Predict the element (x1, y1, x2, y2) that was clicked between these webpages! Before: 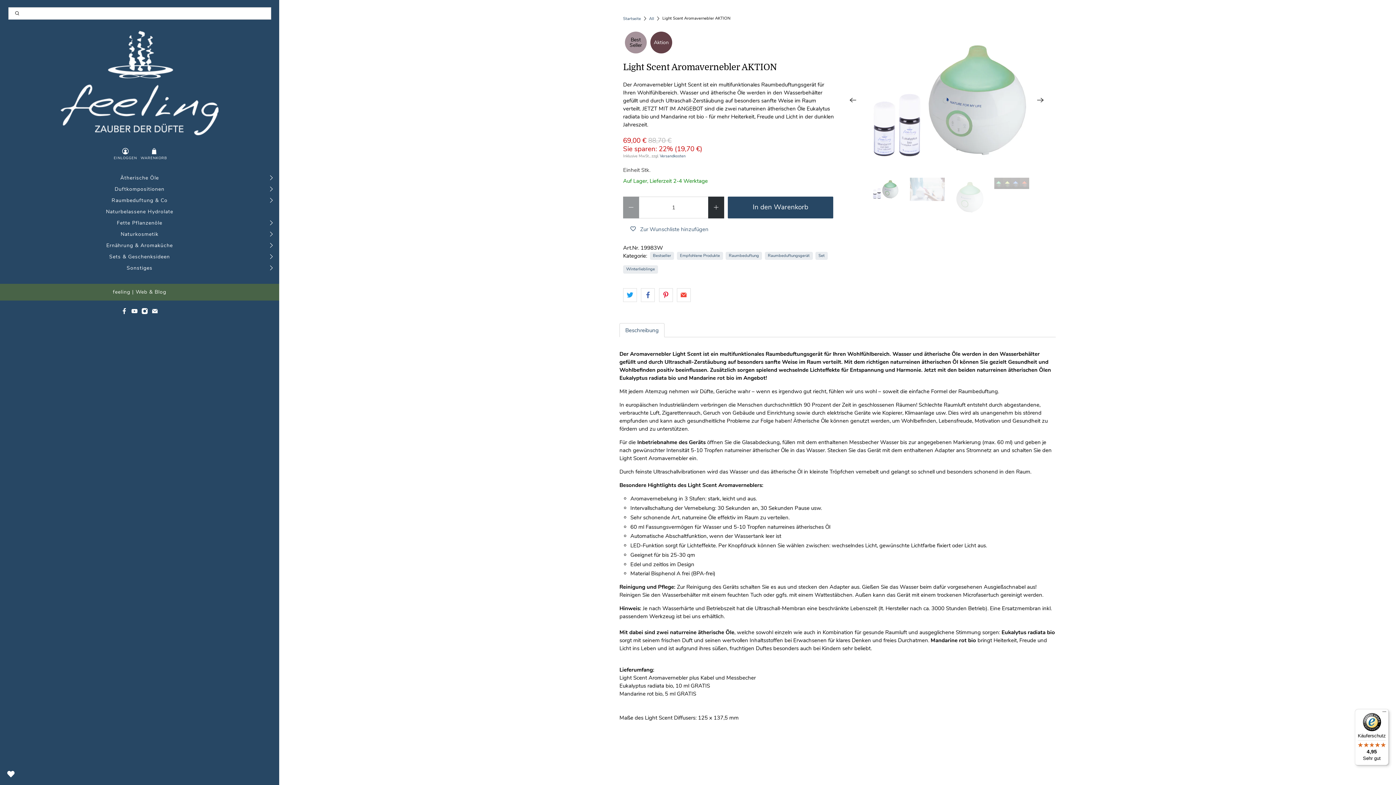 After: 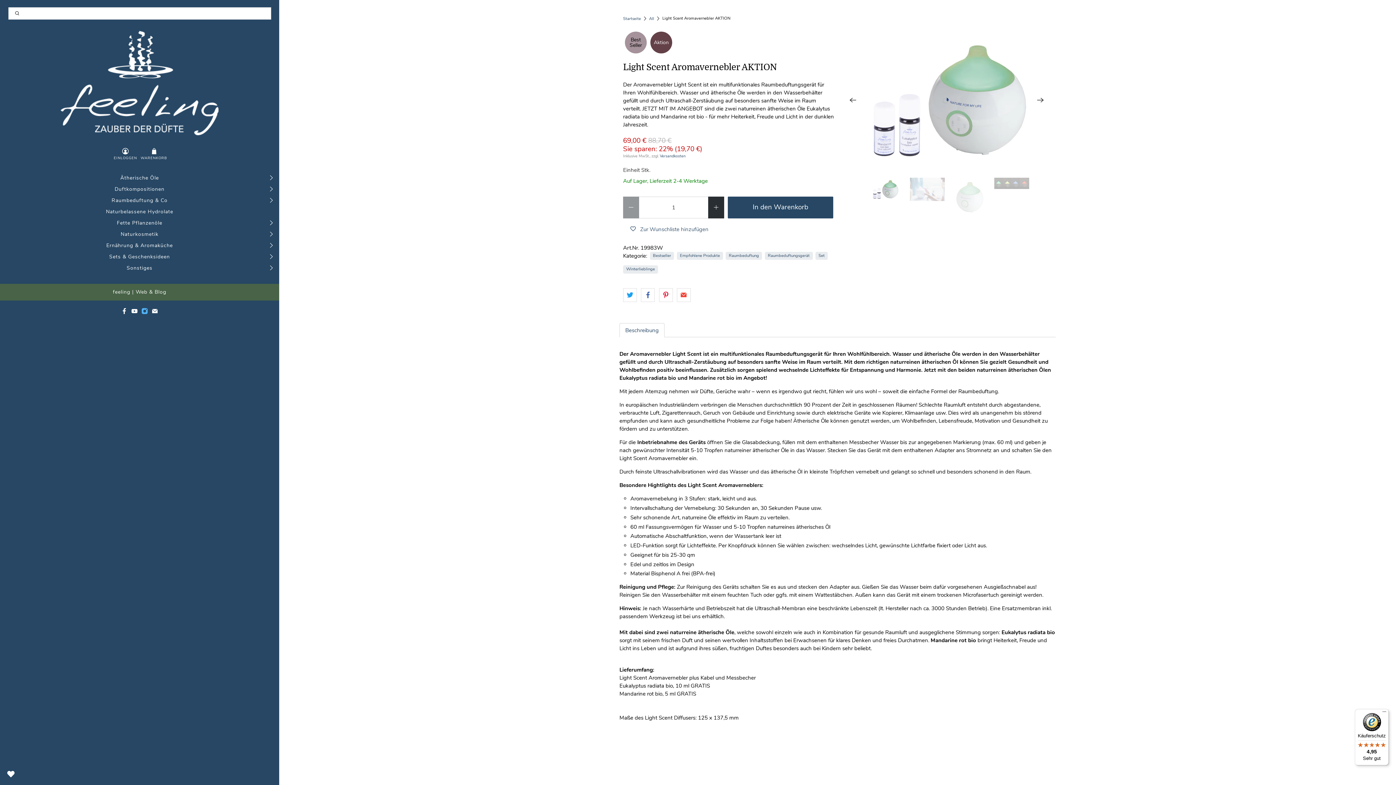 Action: bbox: (139, 309, 149, 316)